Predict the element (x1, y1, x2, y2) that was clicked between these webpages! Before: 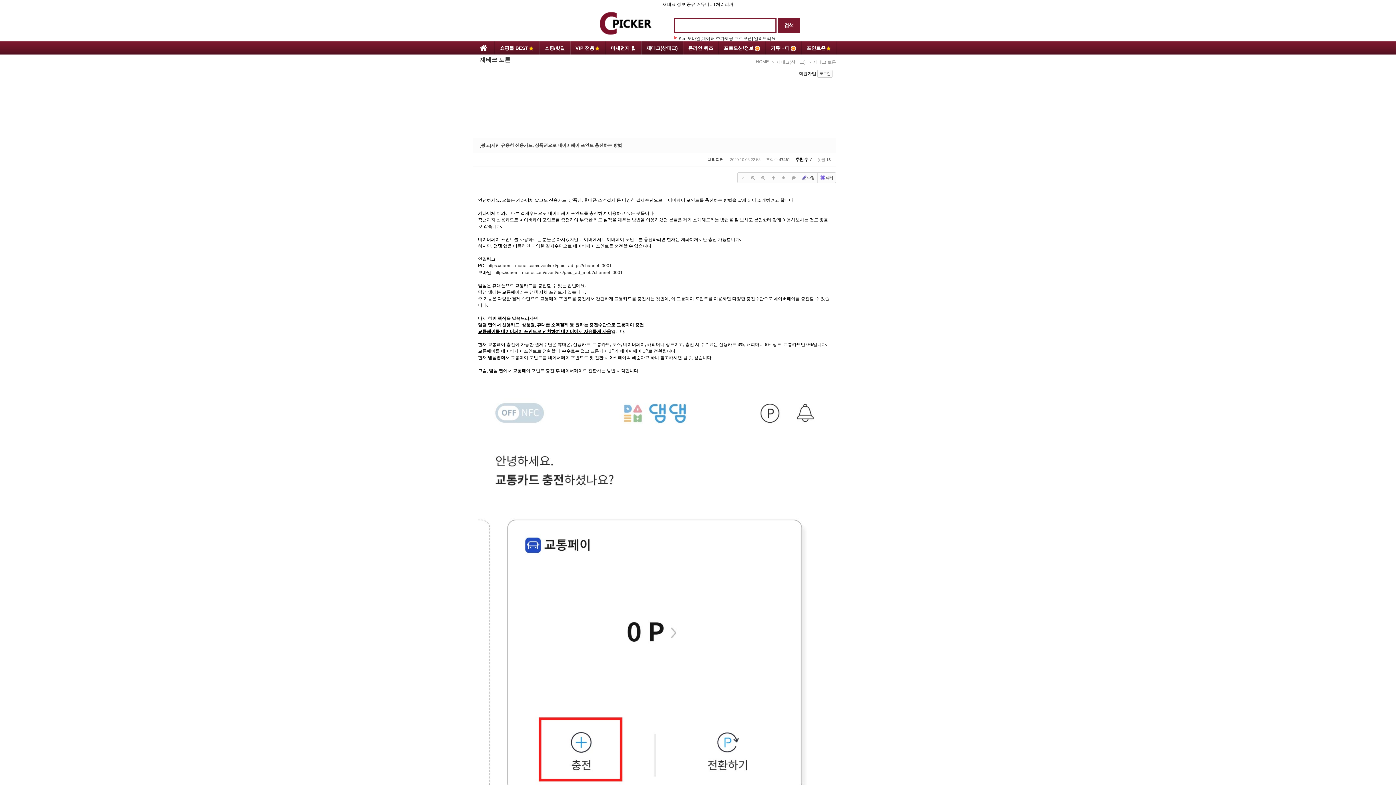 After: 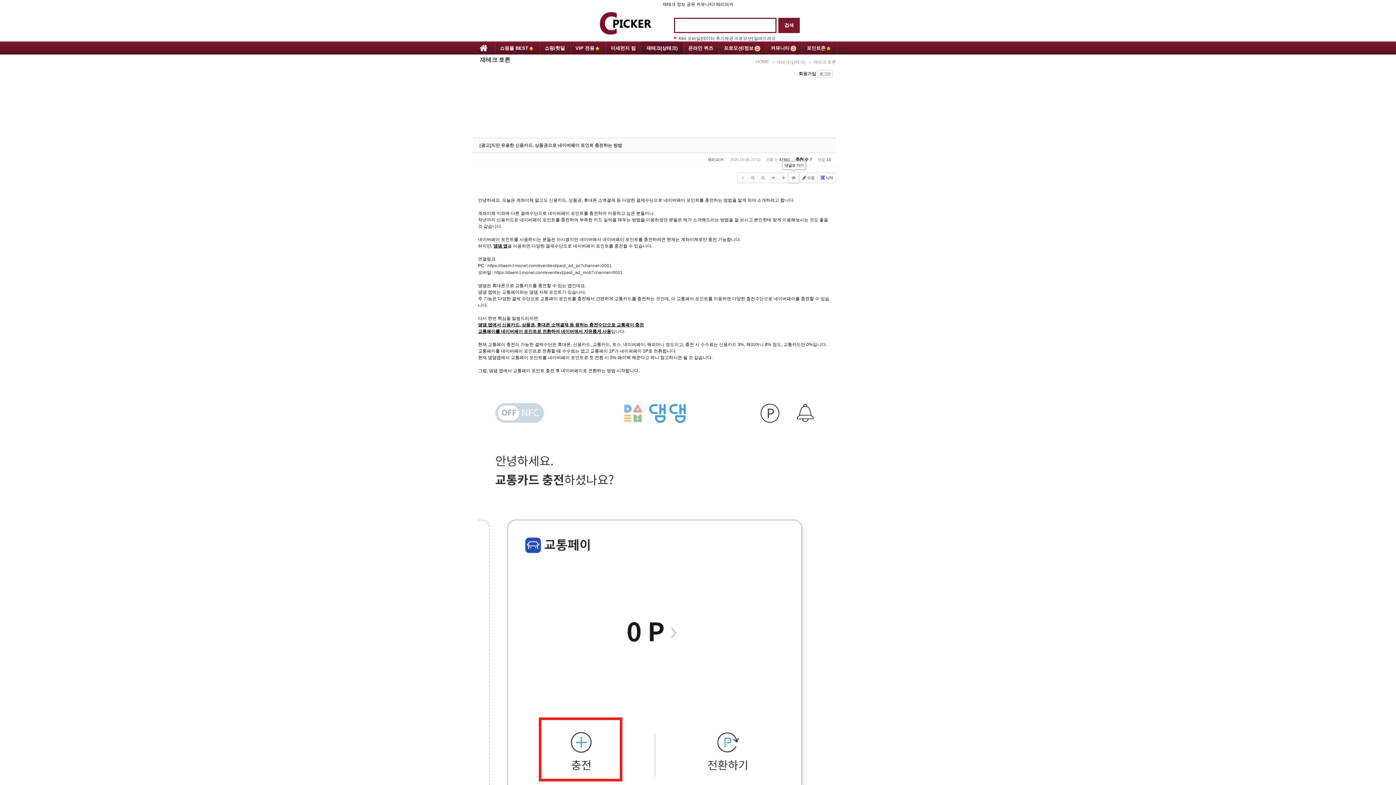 Action: bbox: (788, 172, 798, 182)